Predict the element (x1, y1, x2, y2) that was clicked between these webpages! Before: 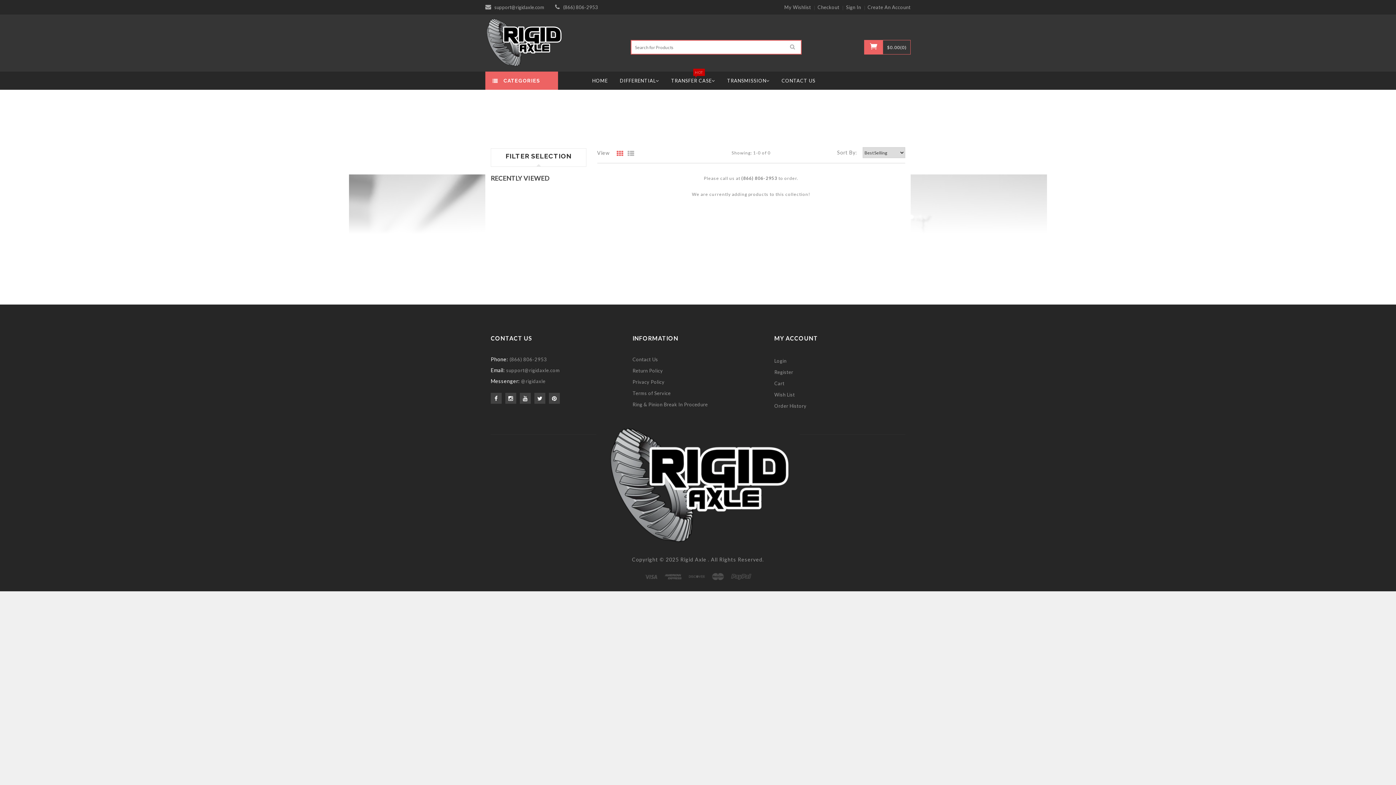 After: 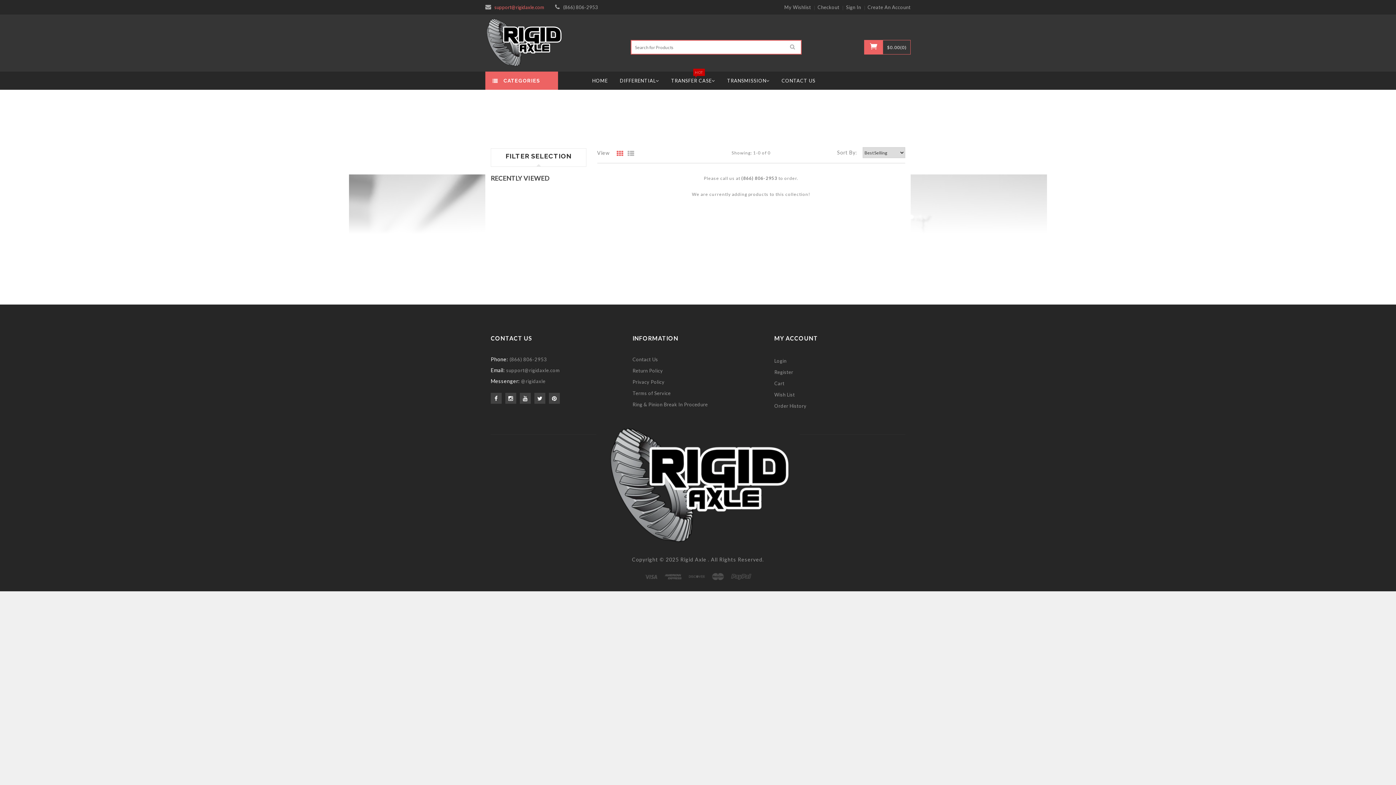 Action: label: support@rigidaxle.com bbox: (494, 4, 544, 10)